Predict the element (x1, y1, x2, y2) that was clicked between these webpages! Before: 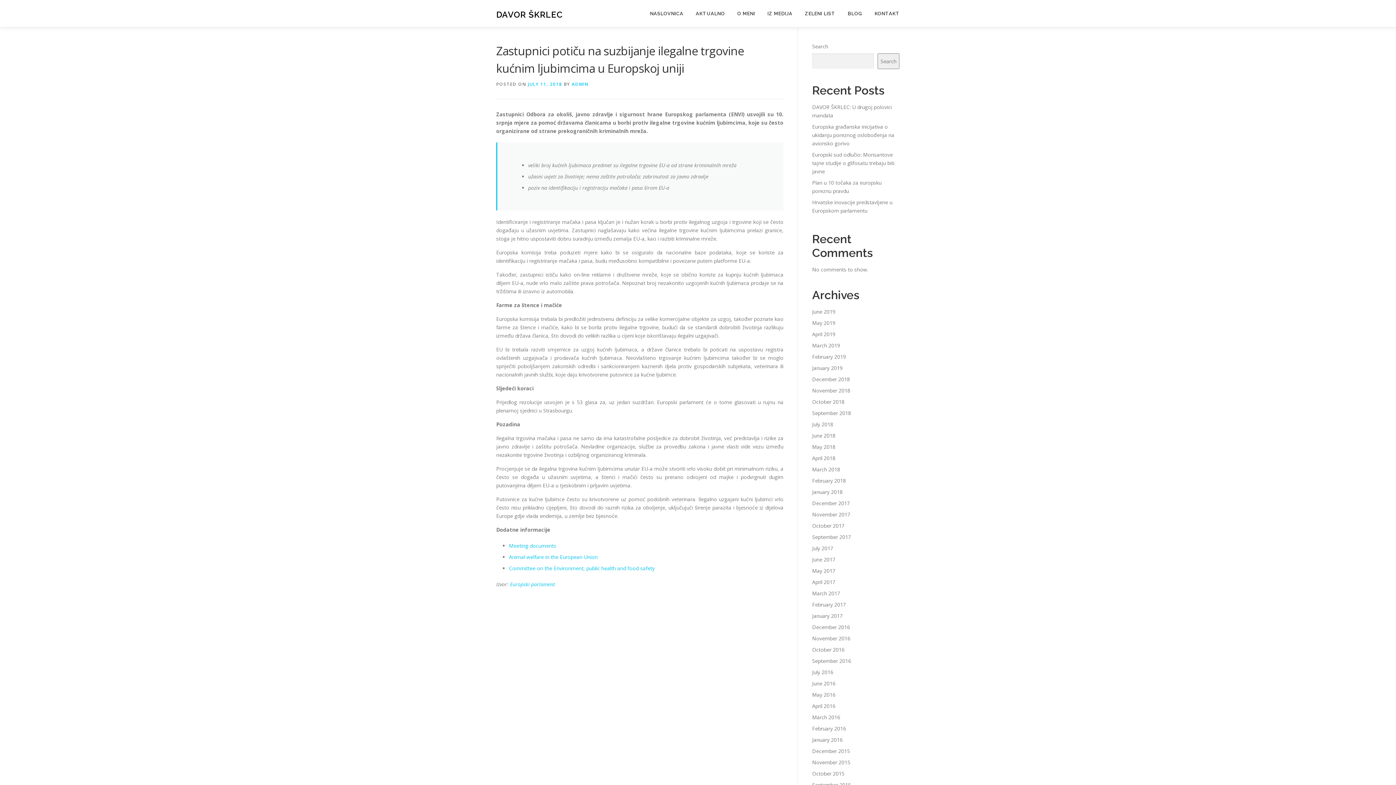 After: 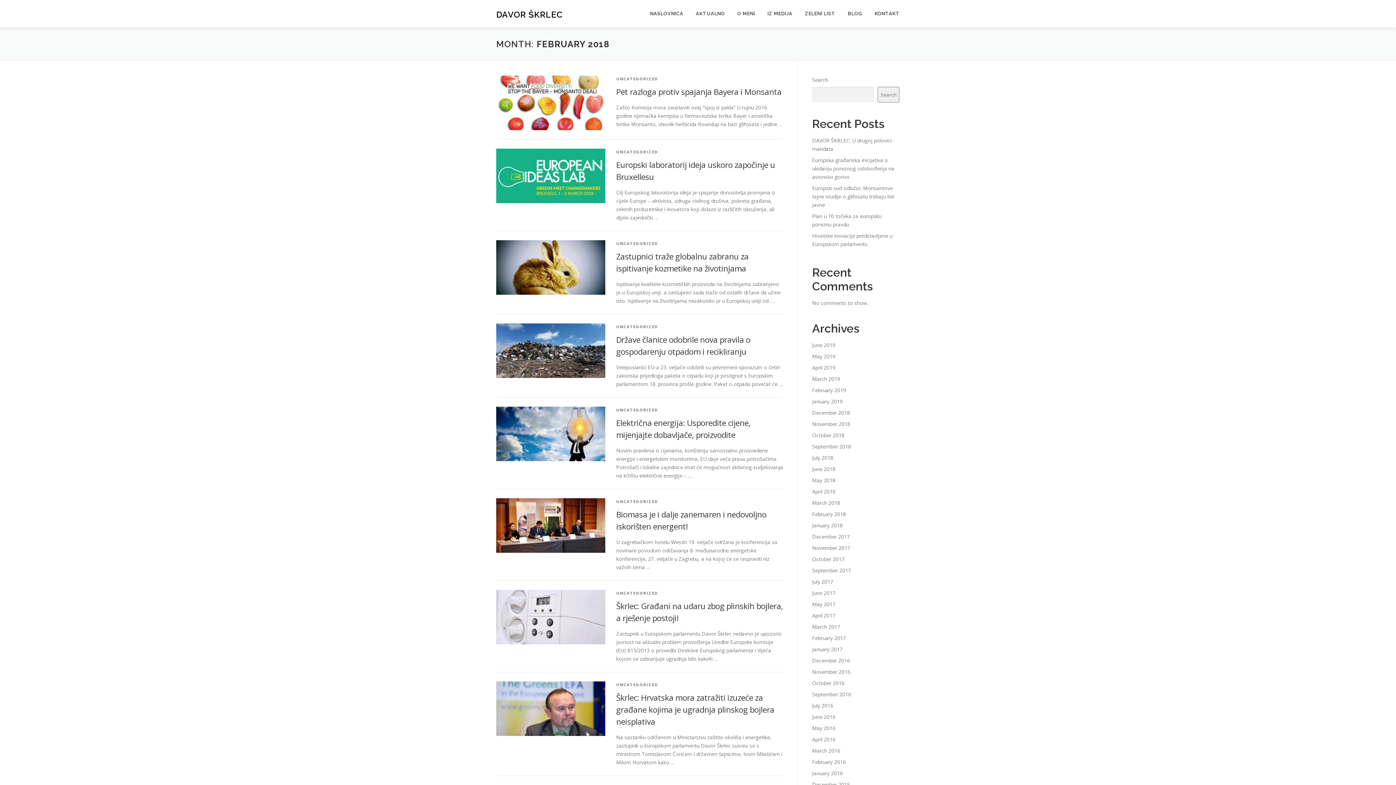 Action: label: February 2018 bbox: (812, 477, 846, 484)